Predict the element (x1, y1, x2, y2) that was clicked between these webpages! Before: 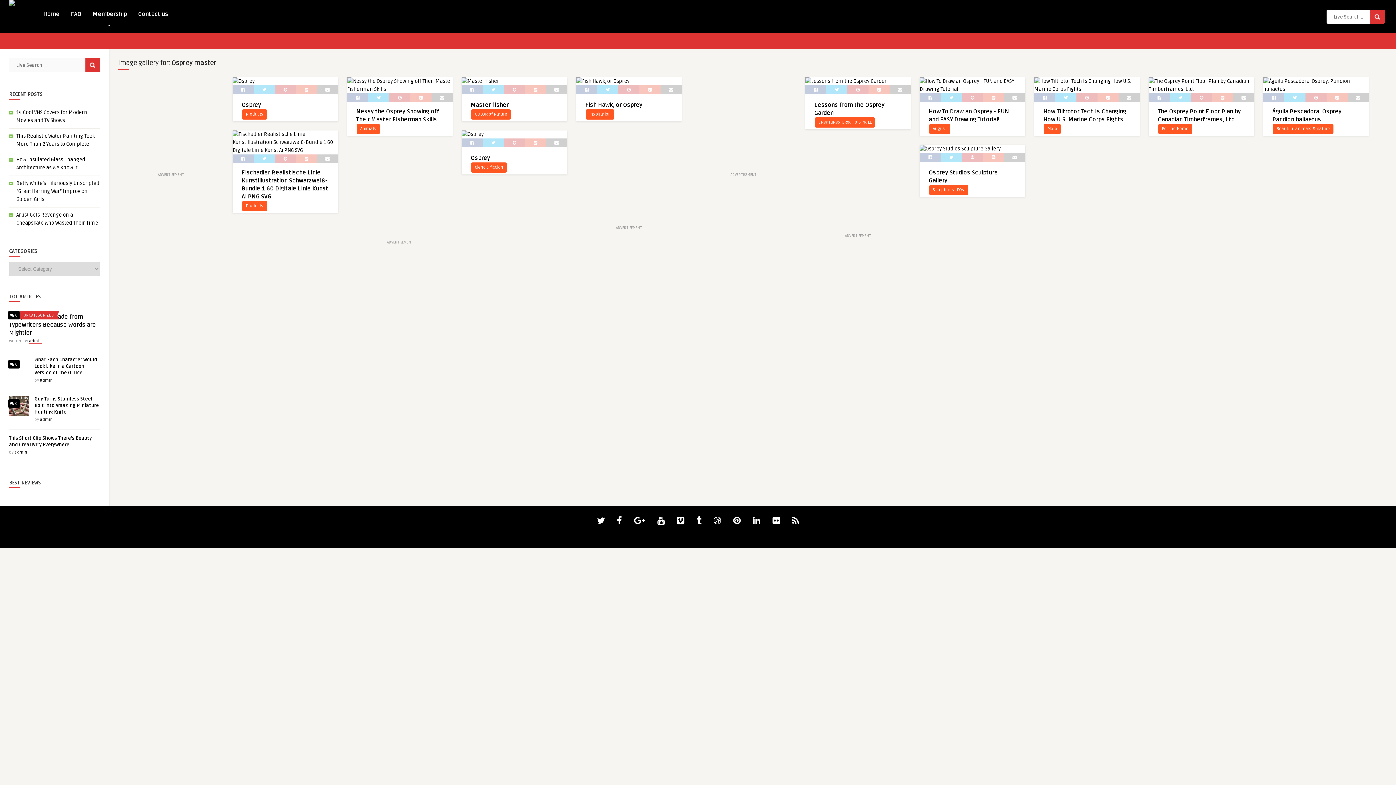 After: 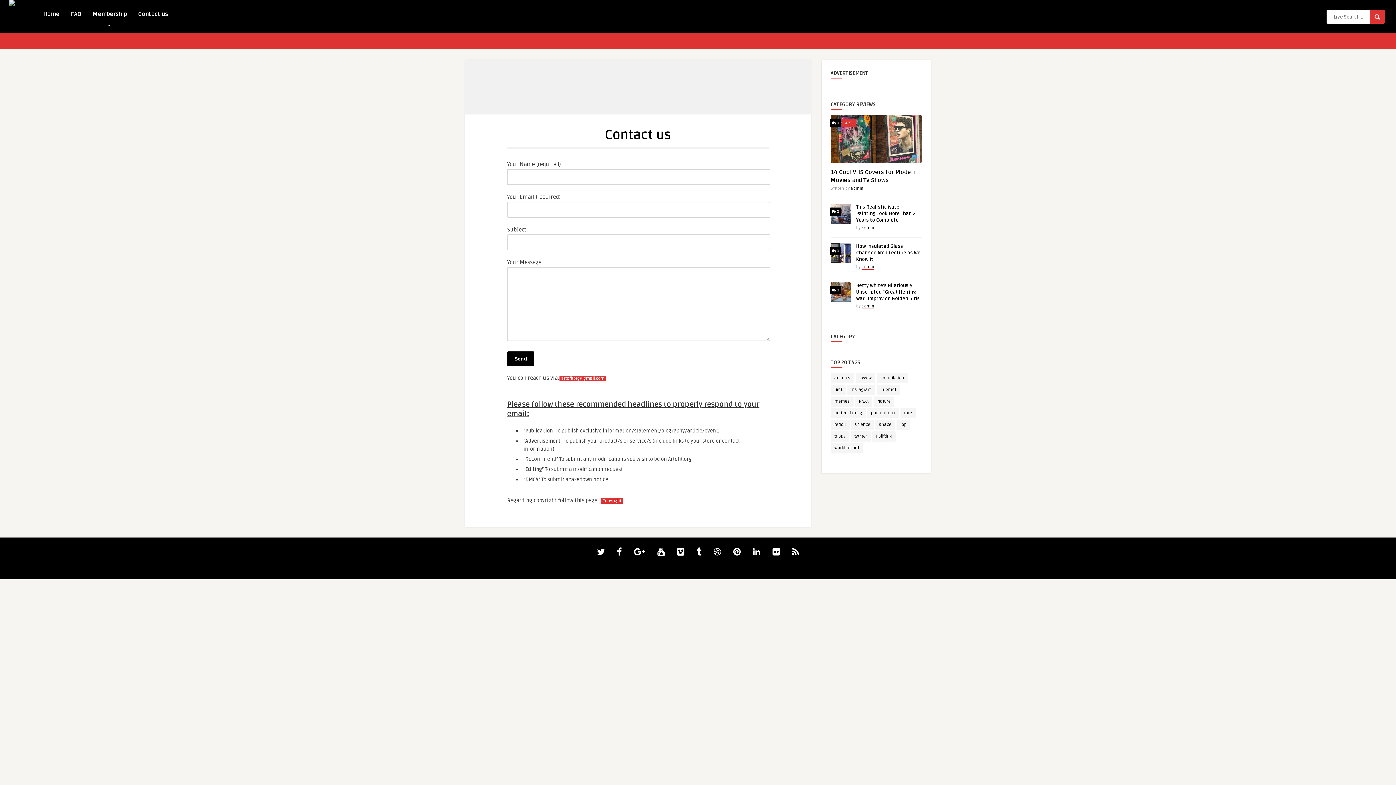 Action: label: Contact us bbox: (135, 5, 171, 21)